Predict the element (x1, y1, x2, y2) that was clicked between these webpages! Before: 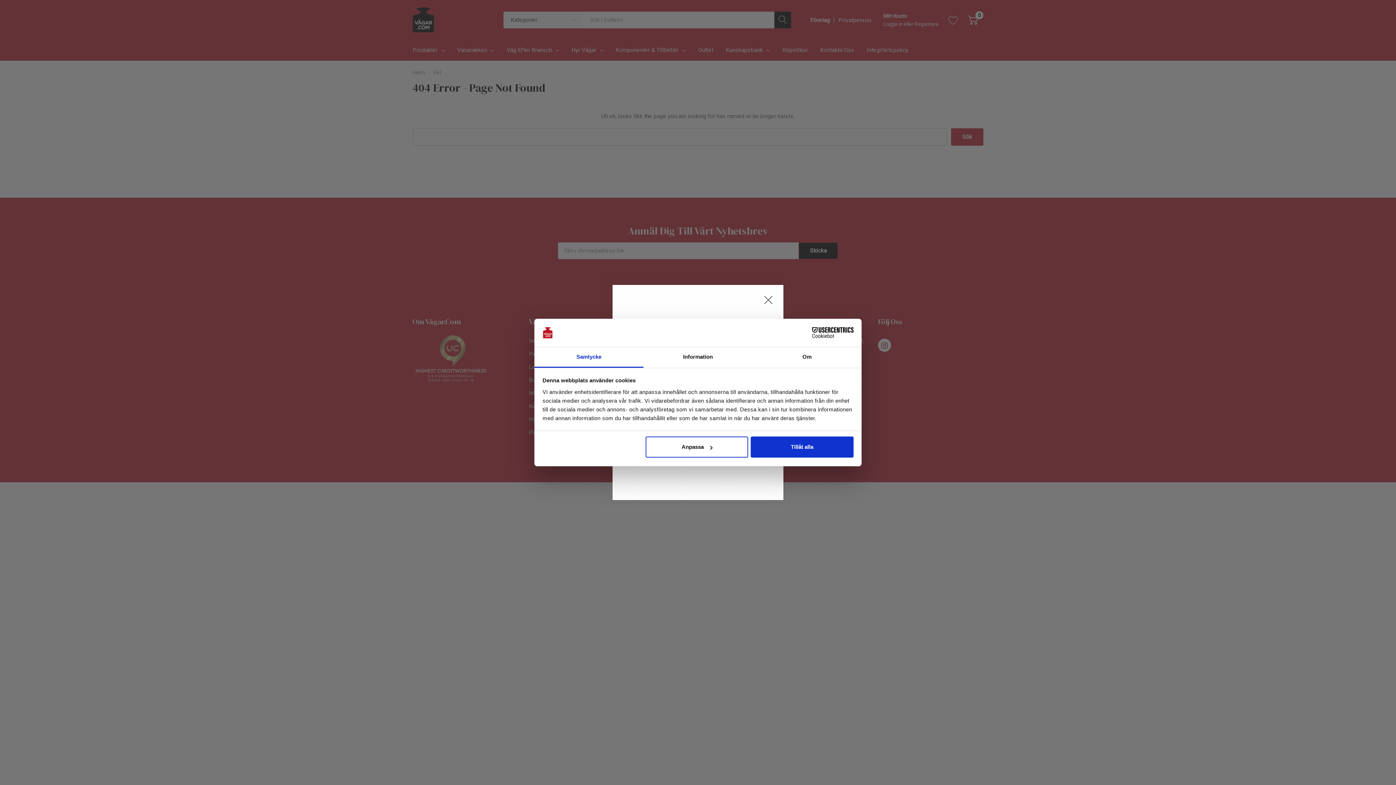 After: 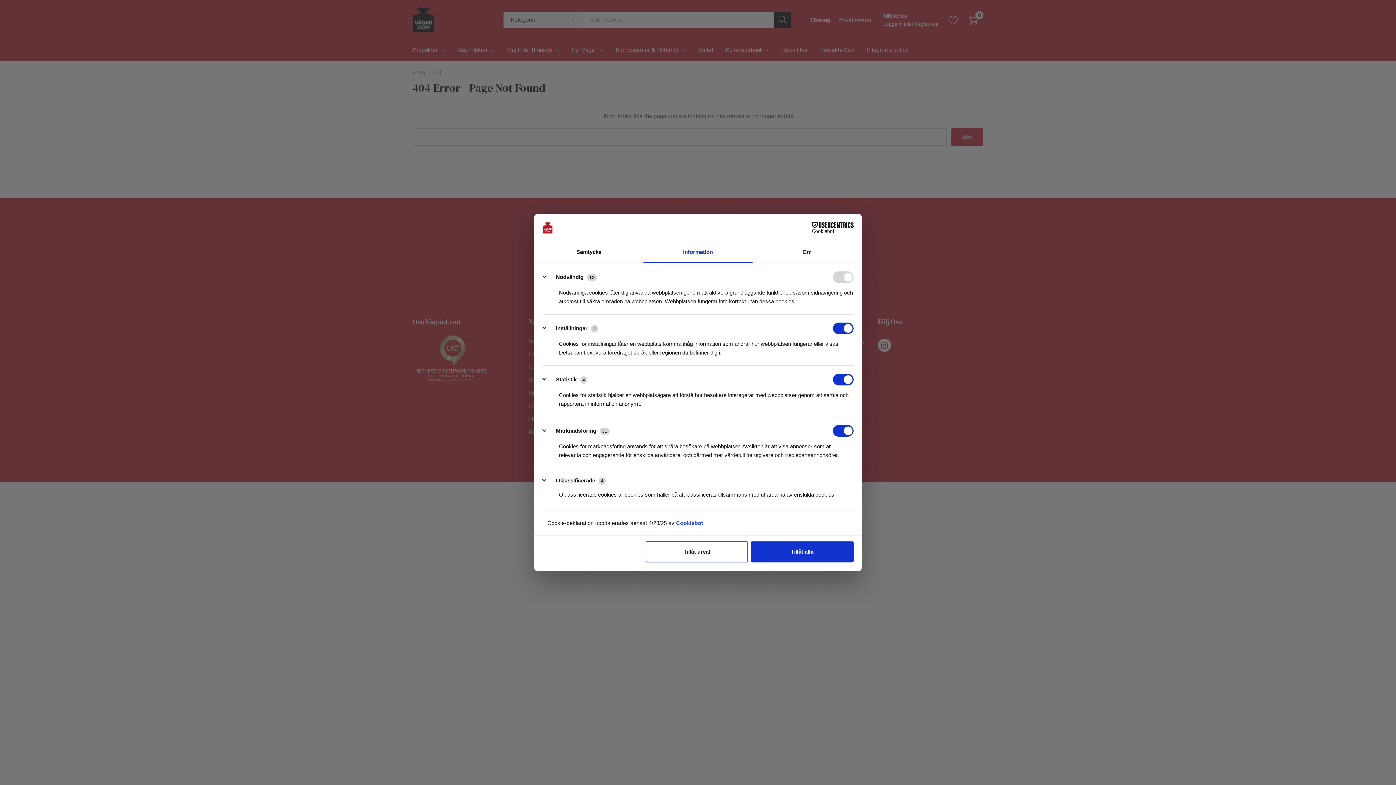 Action: label: Anpassa bbox: (645, 436, 748, 457)